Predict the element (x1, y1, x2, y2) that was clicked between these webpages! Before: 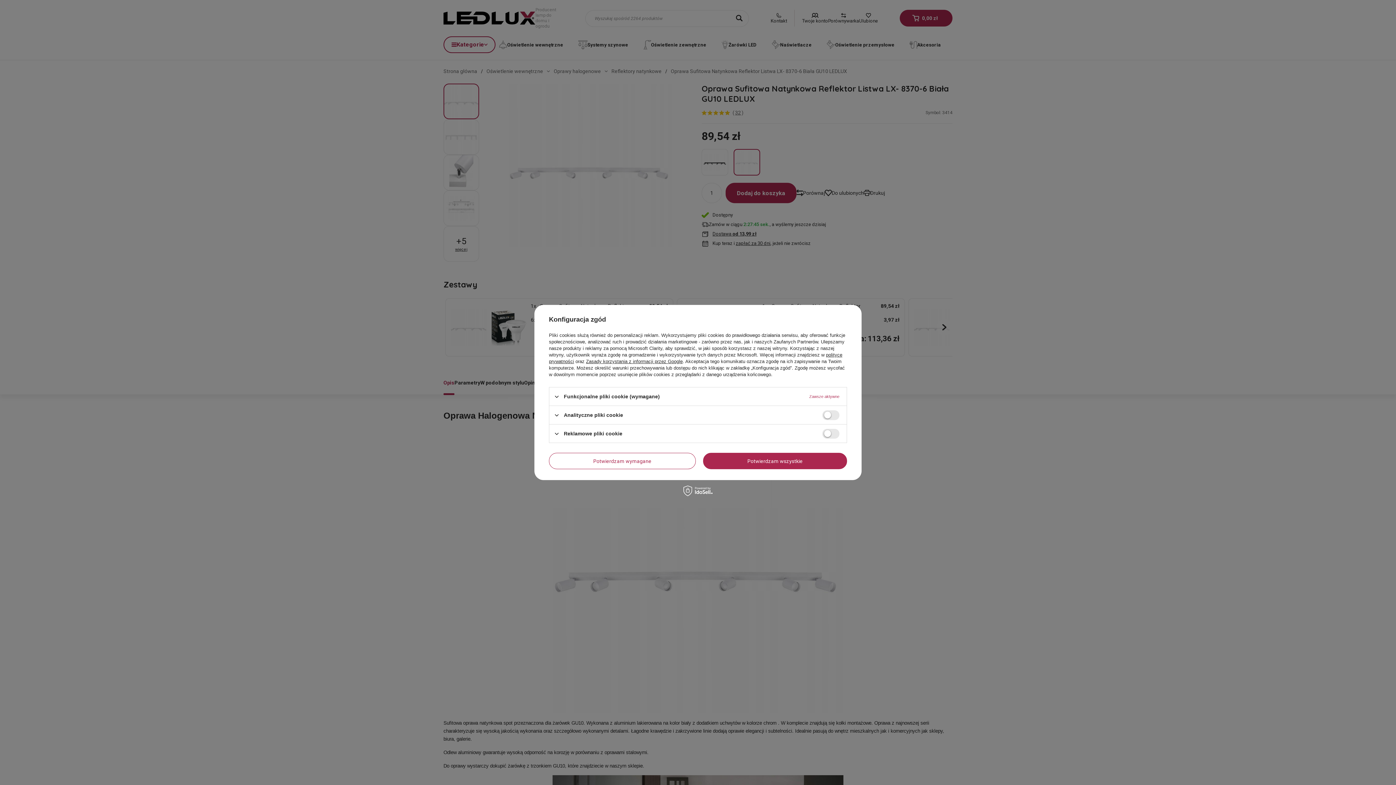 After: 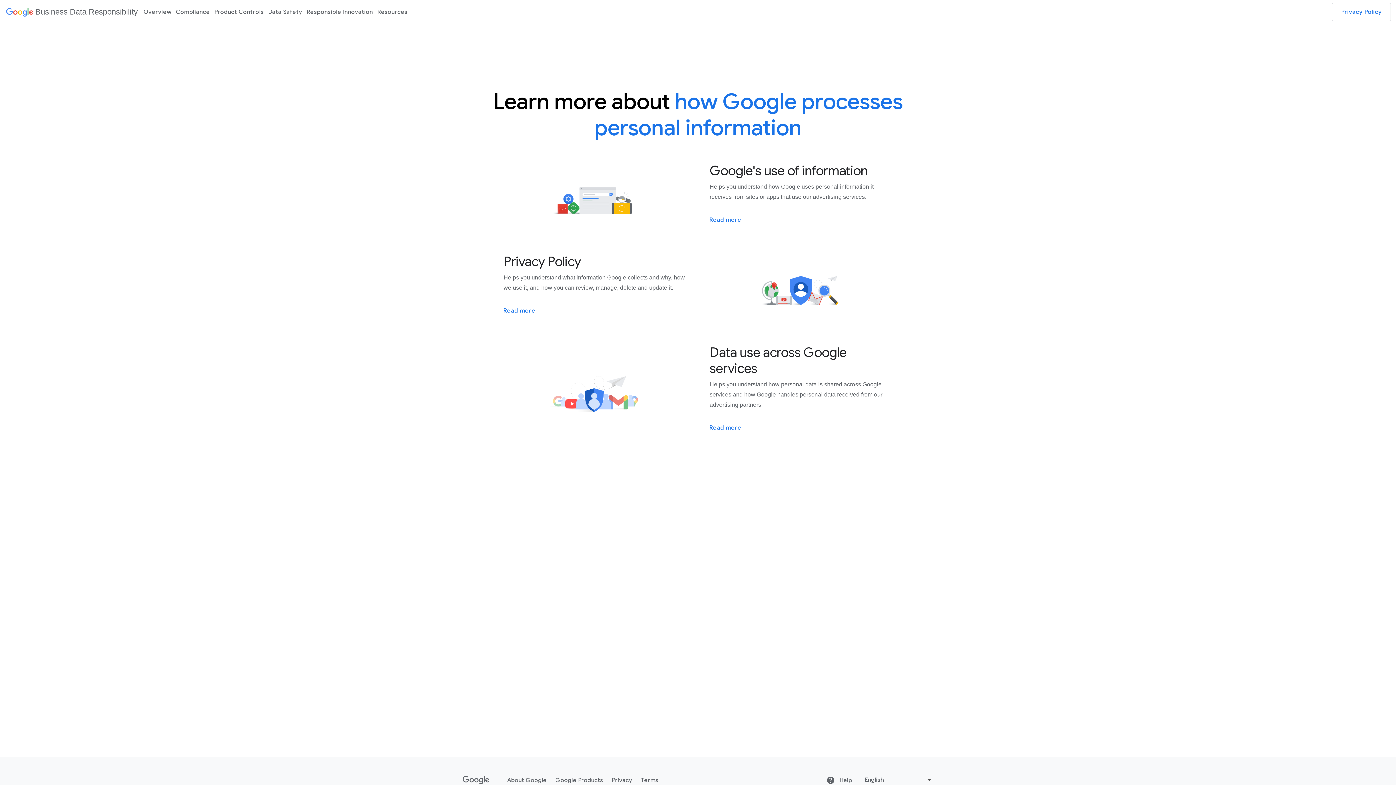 Action: label: Zasady korzystania z informacji przez Google bbox: (586, 358, 682, 364)